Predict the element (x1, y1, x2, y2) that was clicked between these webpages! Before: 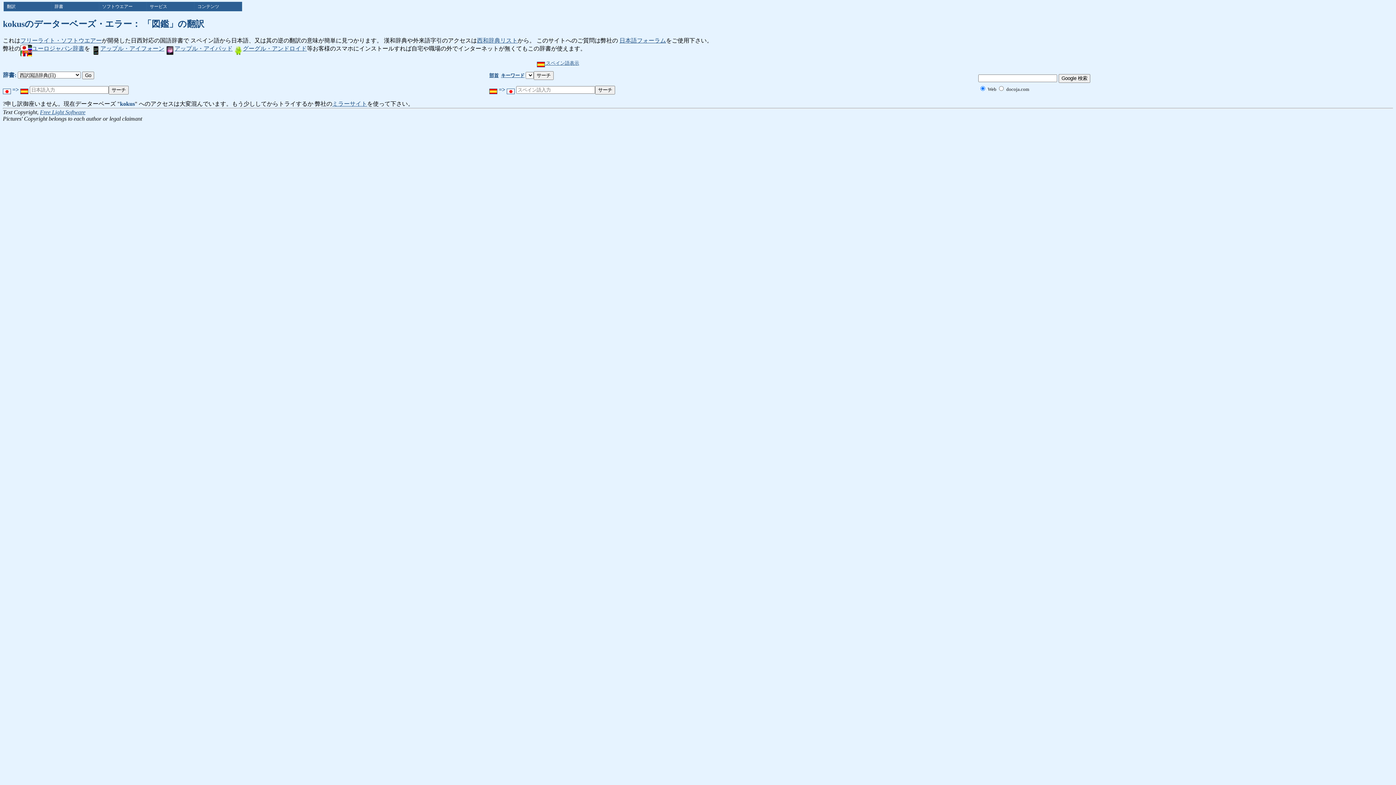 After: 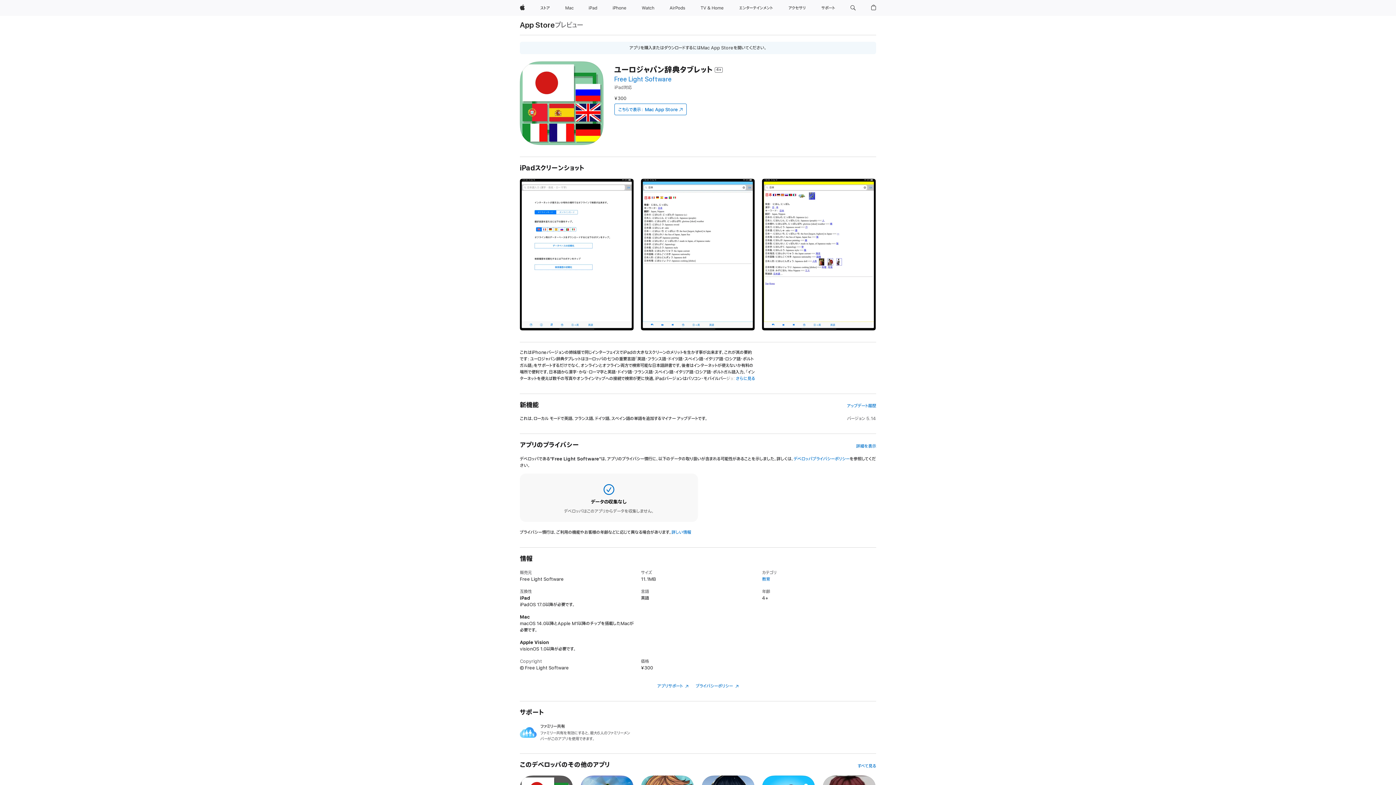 Action: label: アップル・アイパッド bbox: (165, 45, 232, 51)